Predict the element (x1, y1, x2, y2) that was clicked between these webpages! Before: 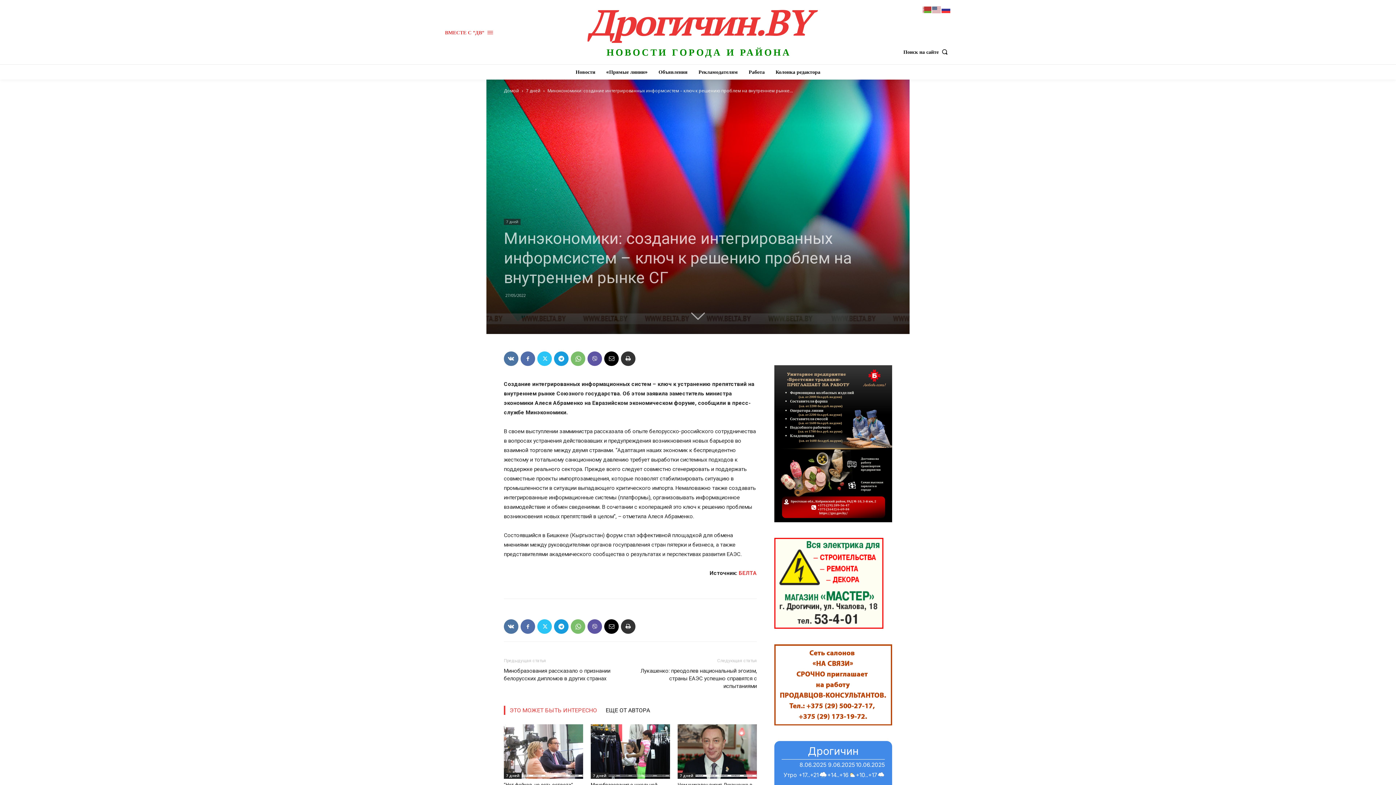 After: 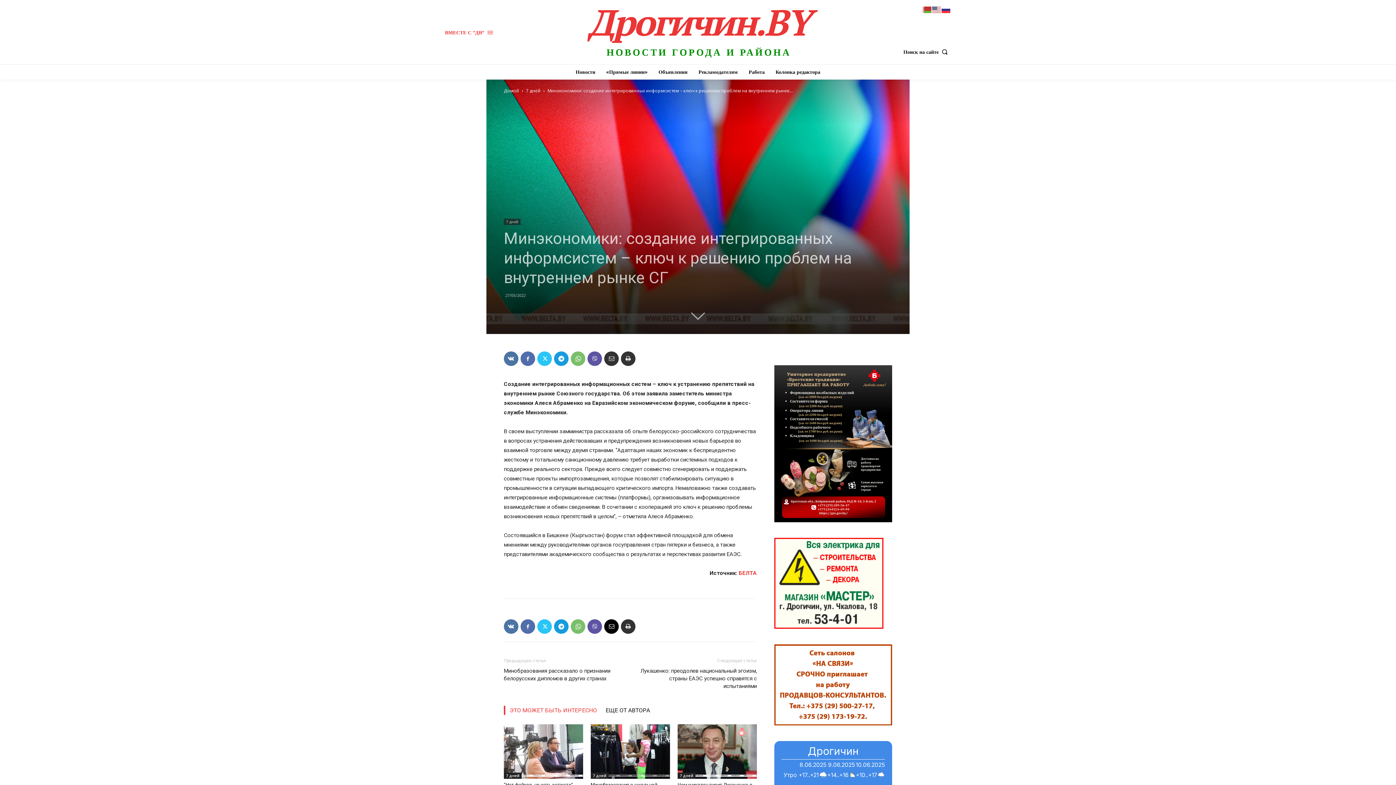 Action: bbox: (604, 351, 618, 366)